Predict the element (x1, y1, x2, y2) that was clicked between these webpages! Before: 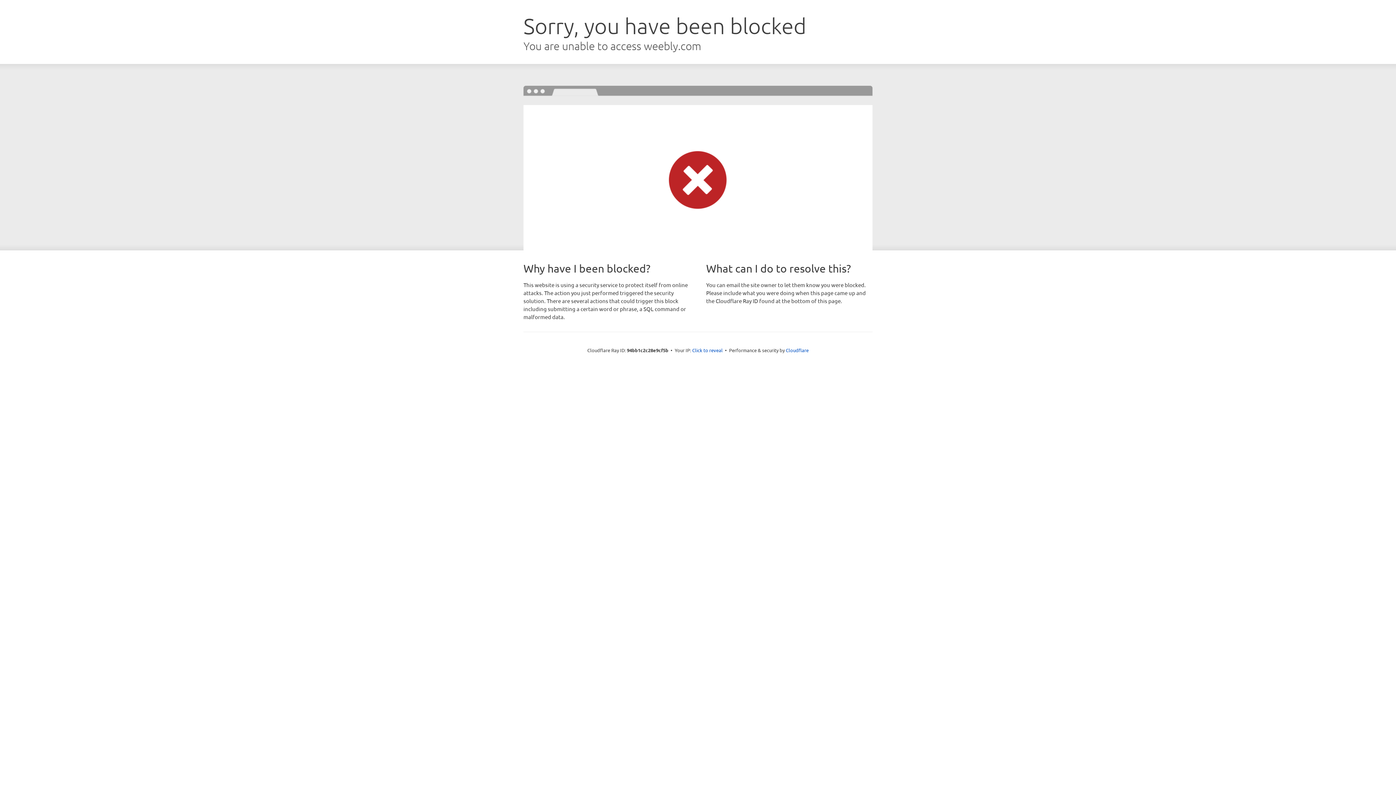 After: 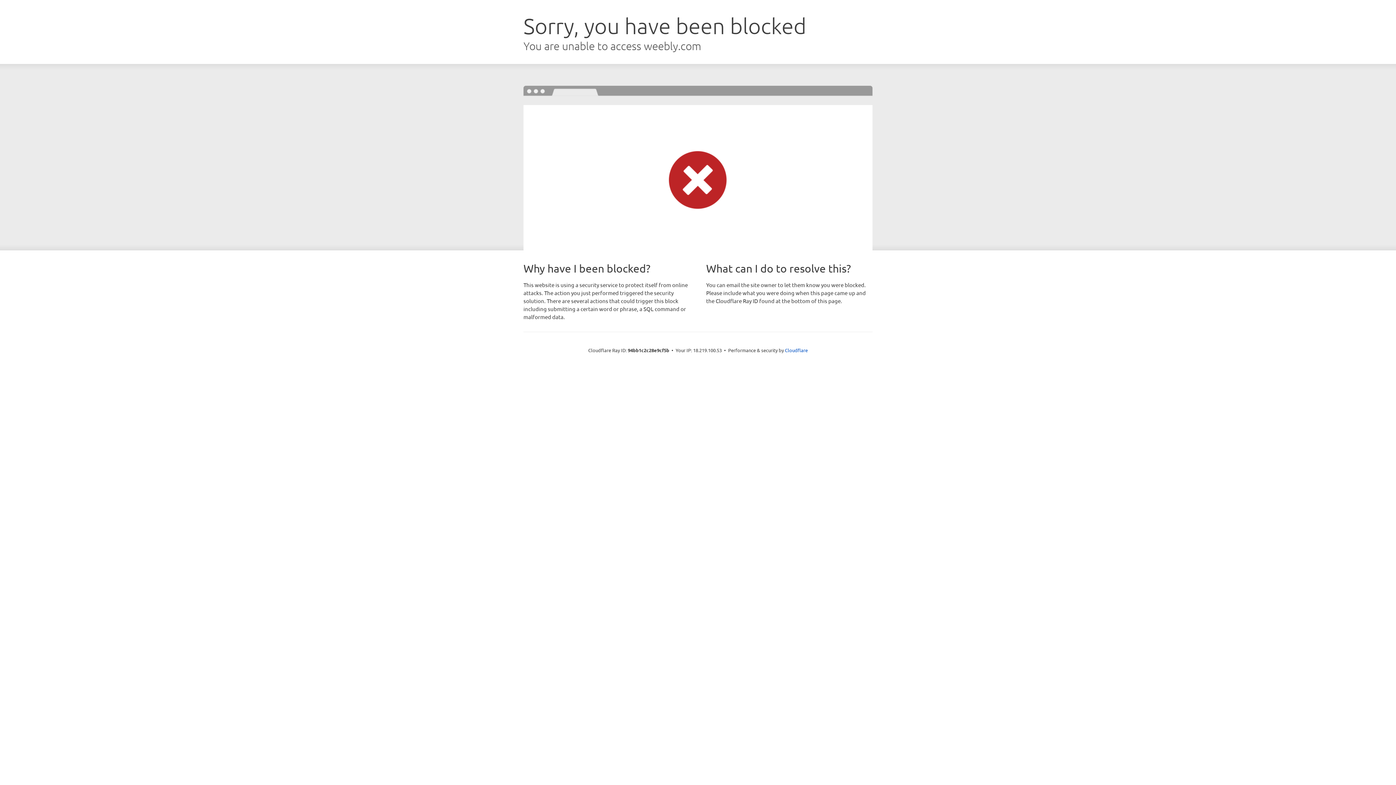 Action: bbox: (692, 346, 722, 353) label: Click to reveal